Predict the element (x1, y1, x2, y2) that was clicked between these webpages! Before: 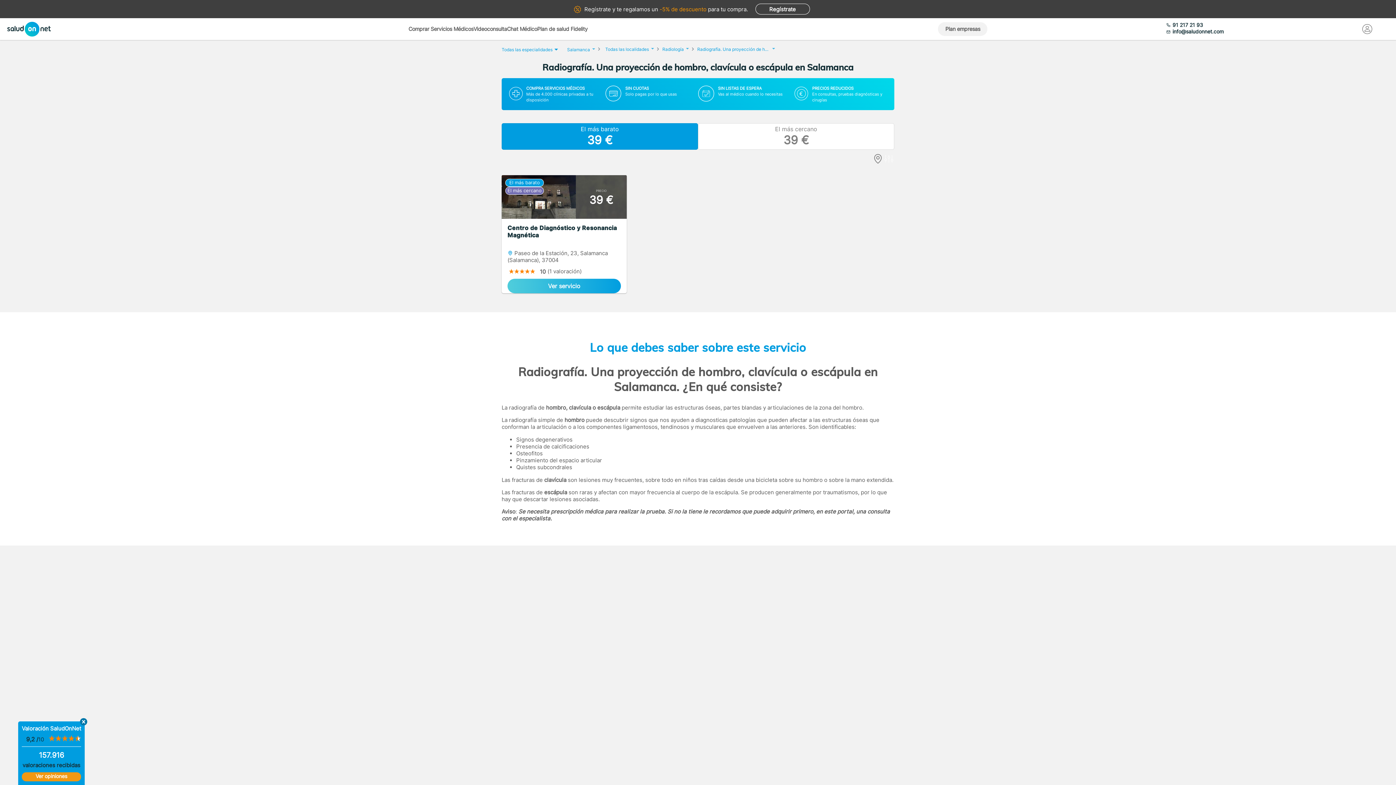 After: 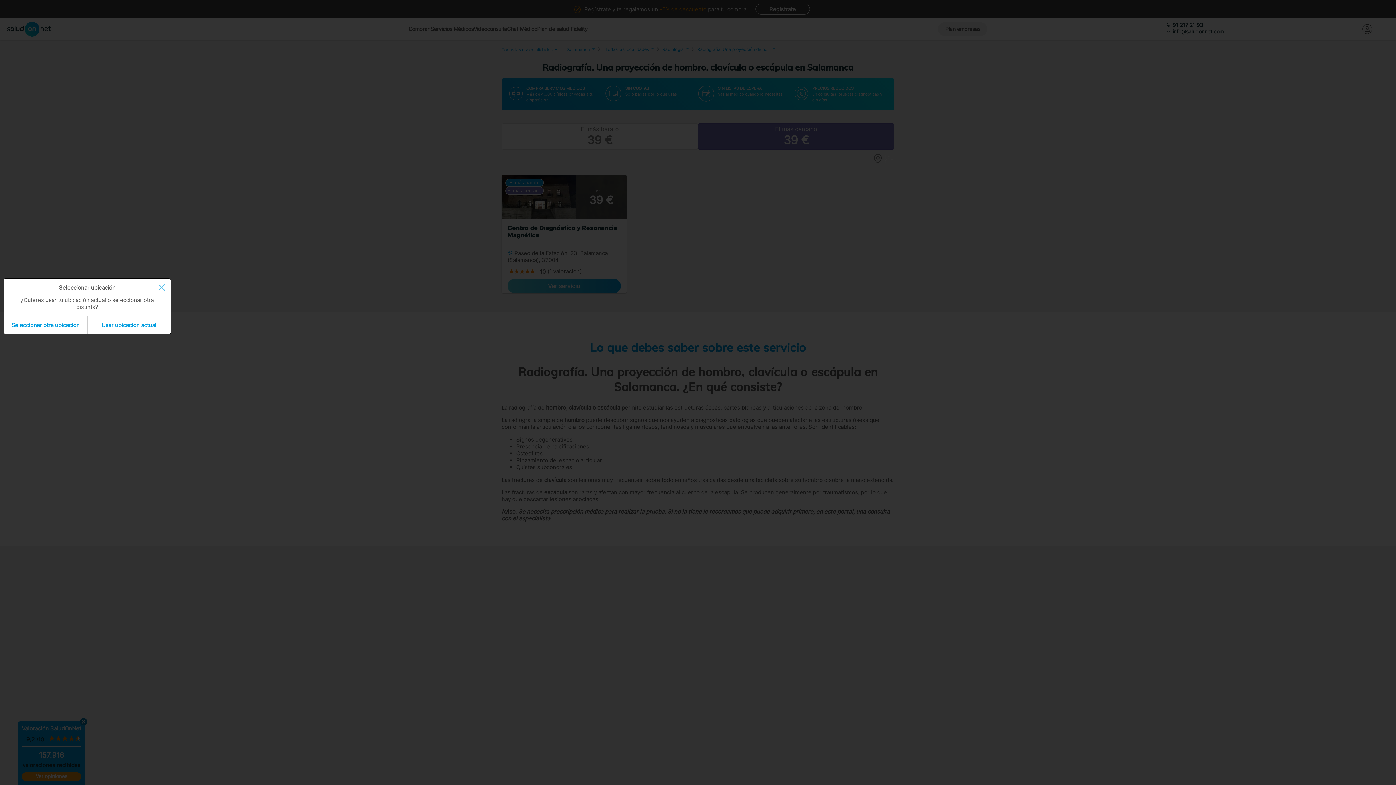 Action: bbox: (698, 123, 894, 149) label: El más cercano
39 €